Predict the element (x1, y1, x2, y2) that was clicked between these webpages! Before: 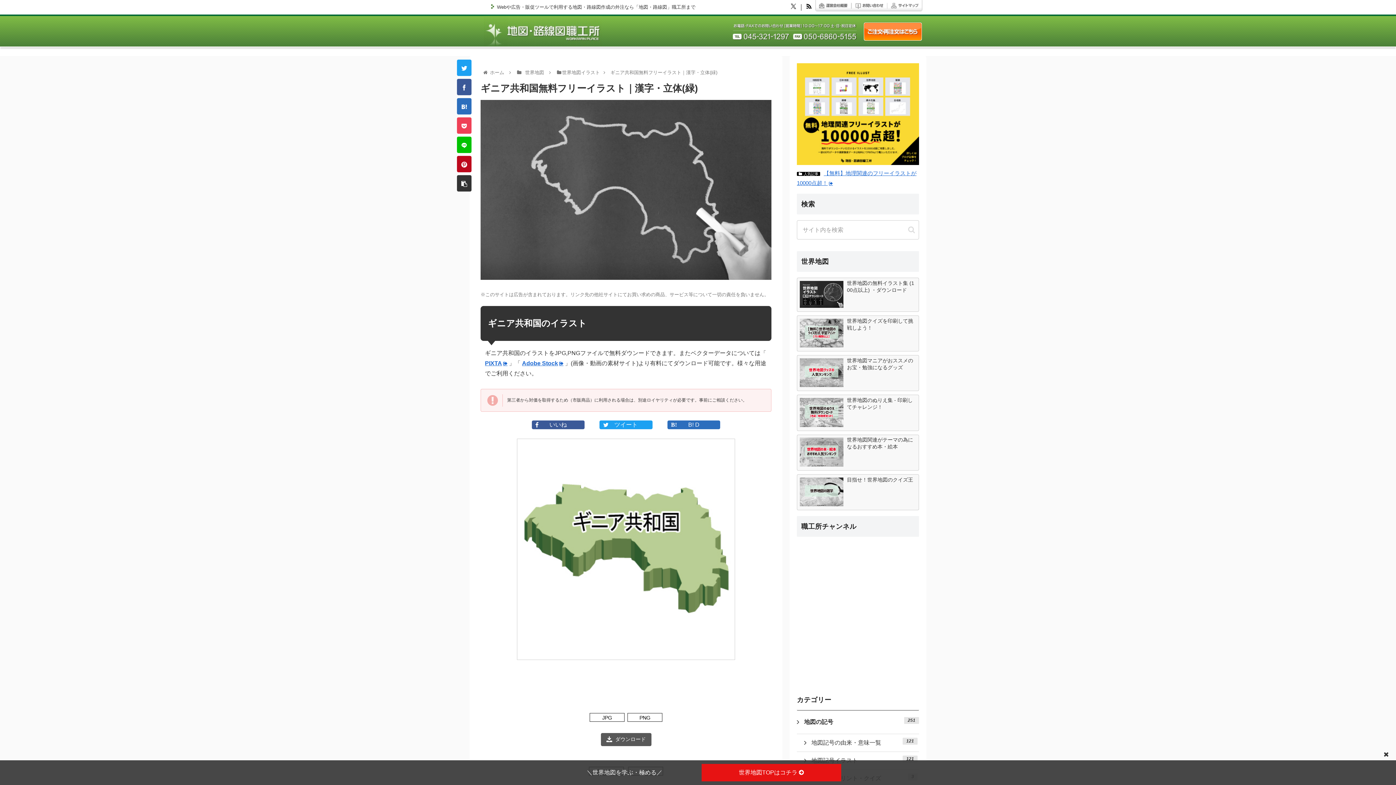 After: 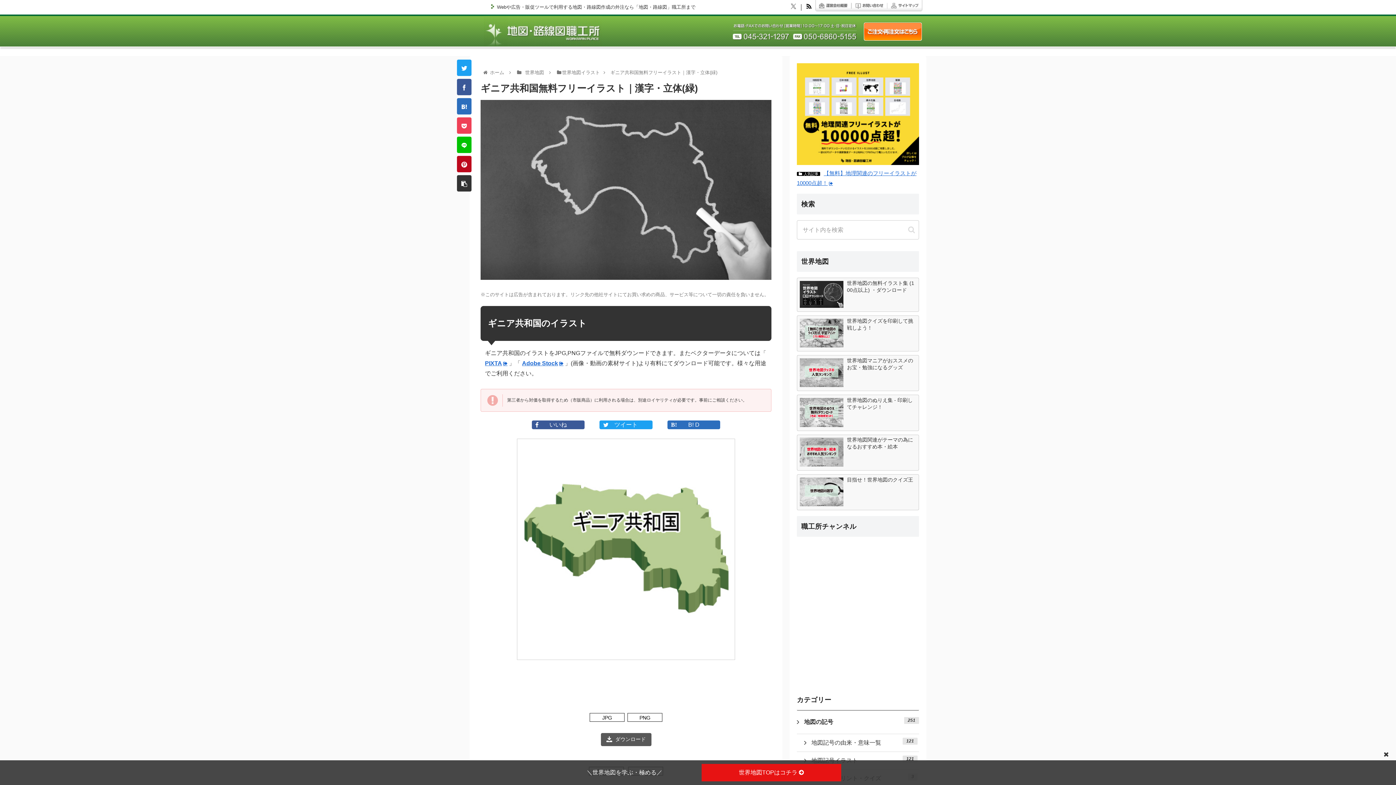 Action: bbox: (790, 3, 796, 10)